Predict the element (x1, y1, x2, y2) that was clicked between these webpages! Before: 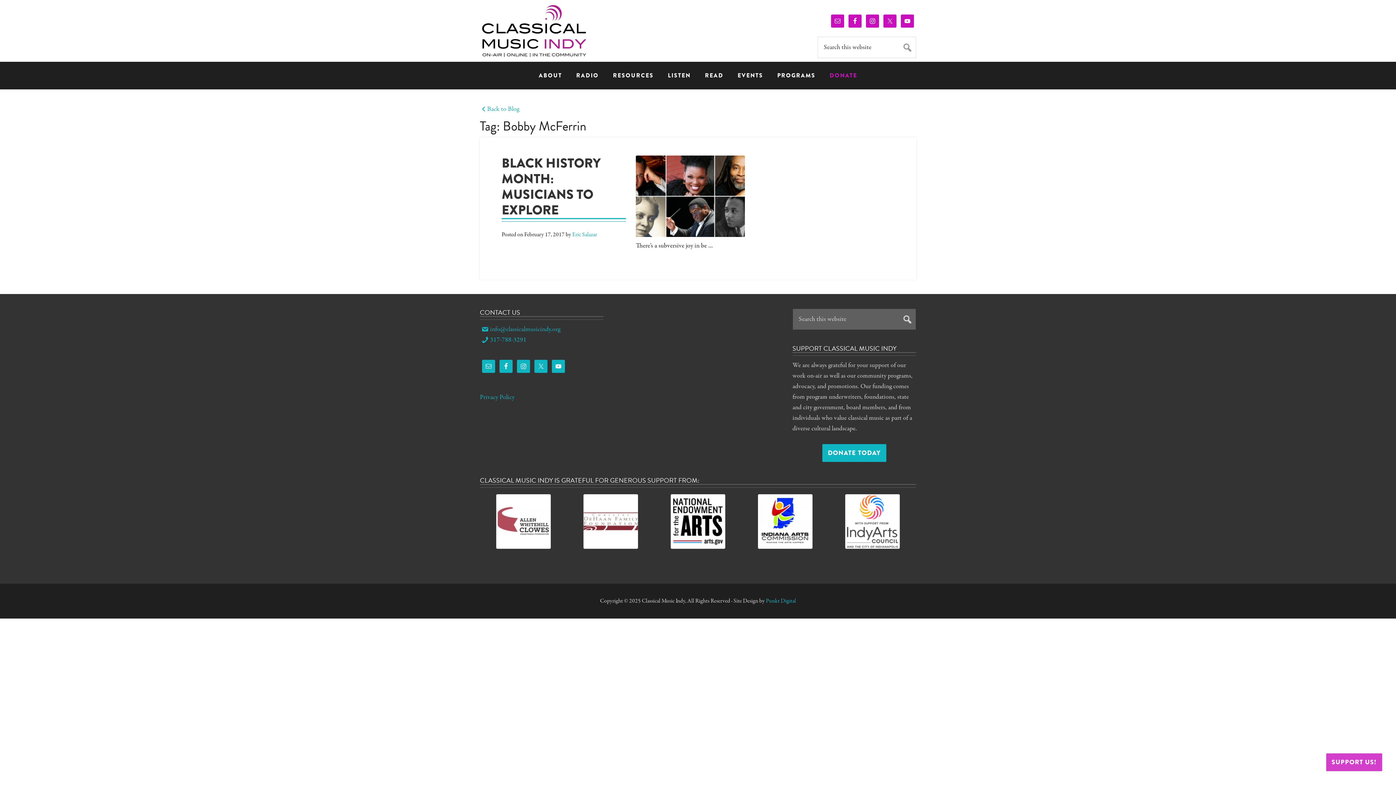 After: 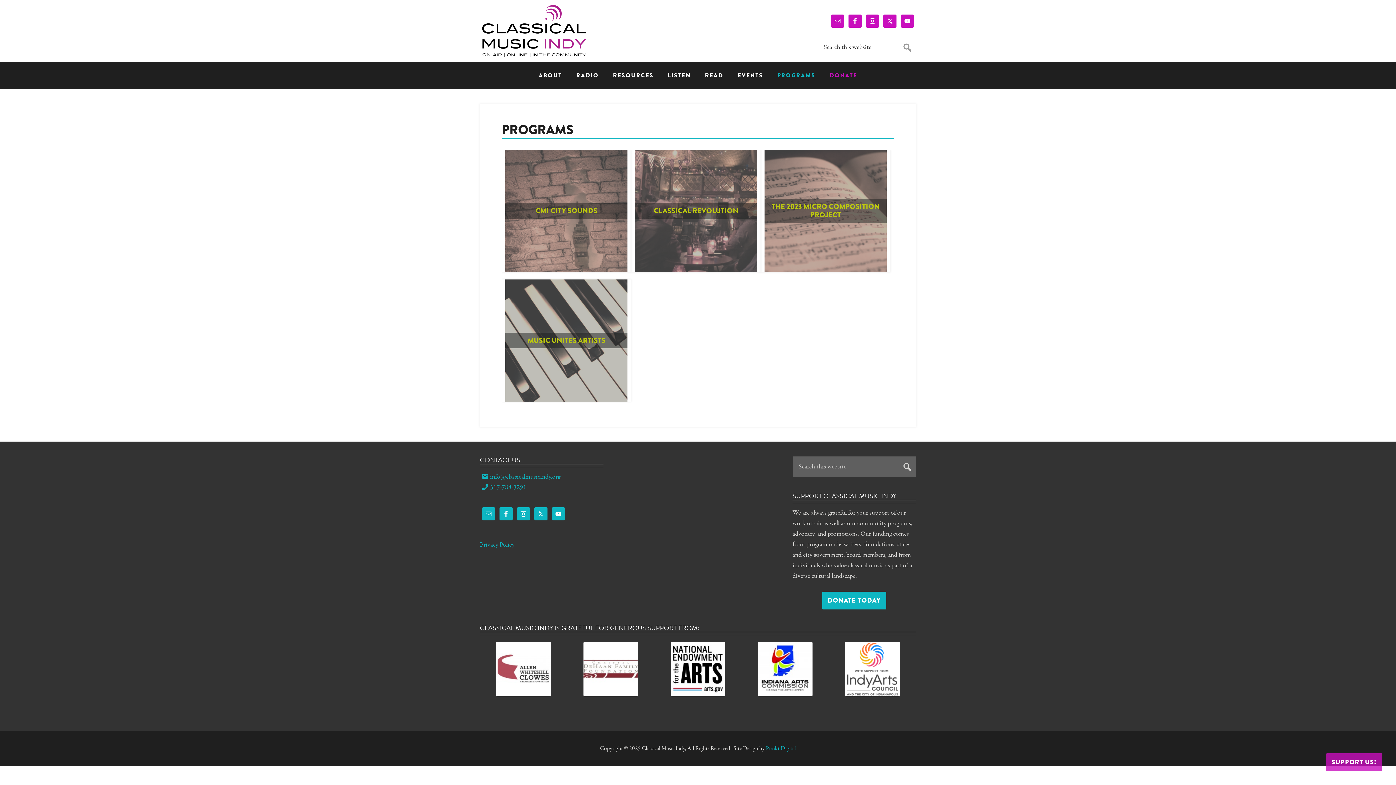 Action: bbox: (770, 61, 822, 89) label: PROGRAMS